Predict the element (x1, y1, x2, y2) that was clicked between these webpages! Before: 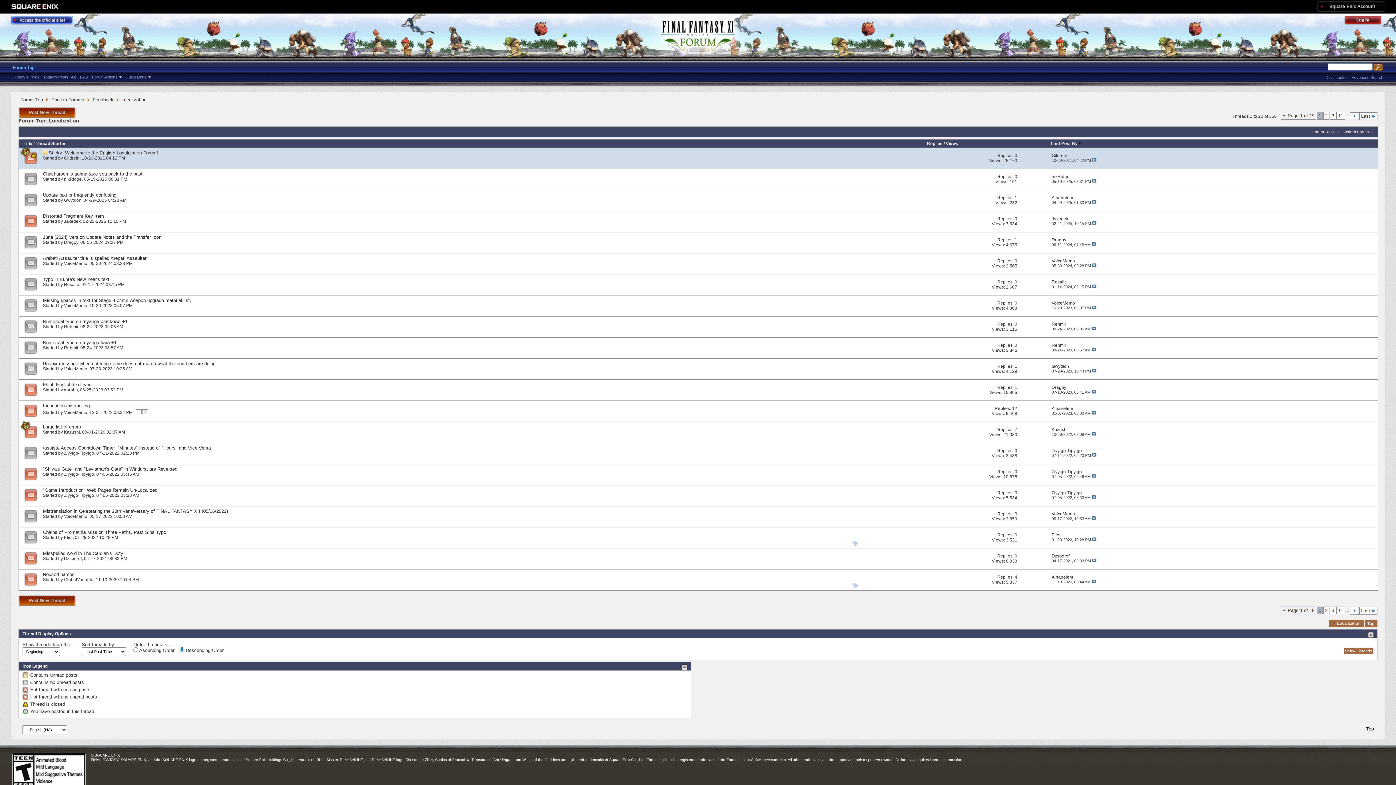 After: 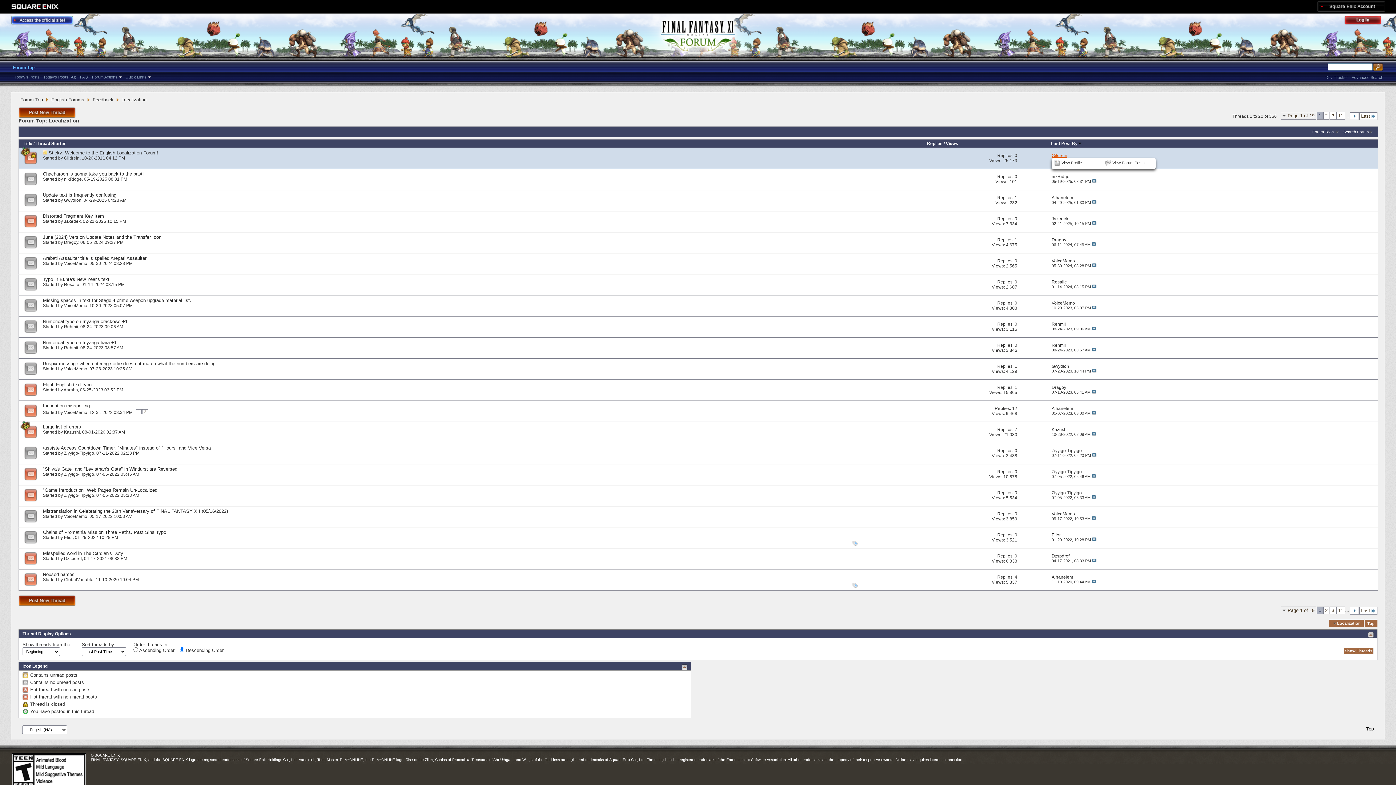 Action: bbox: (1051, 153, 1067, 158) label: Gildrein